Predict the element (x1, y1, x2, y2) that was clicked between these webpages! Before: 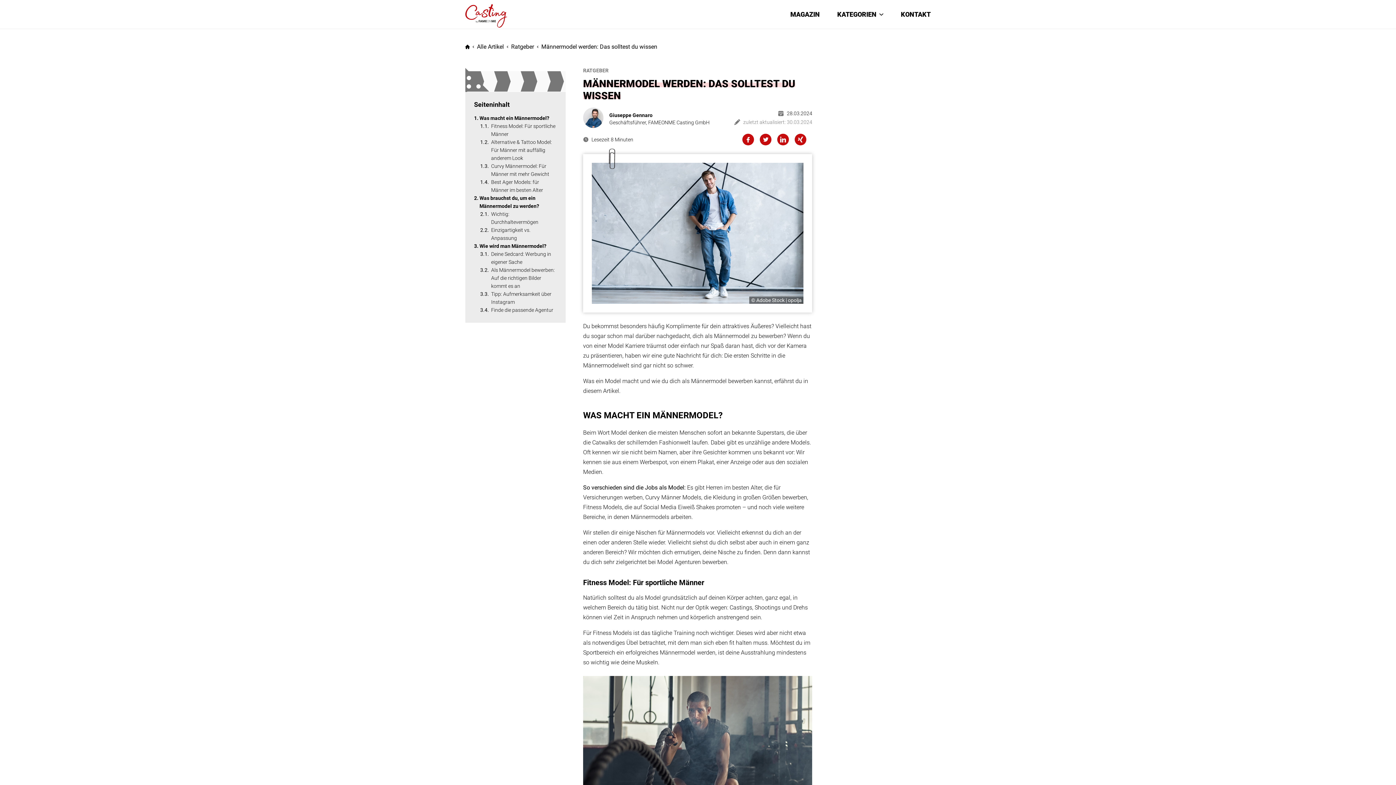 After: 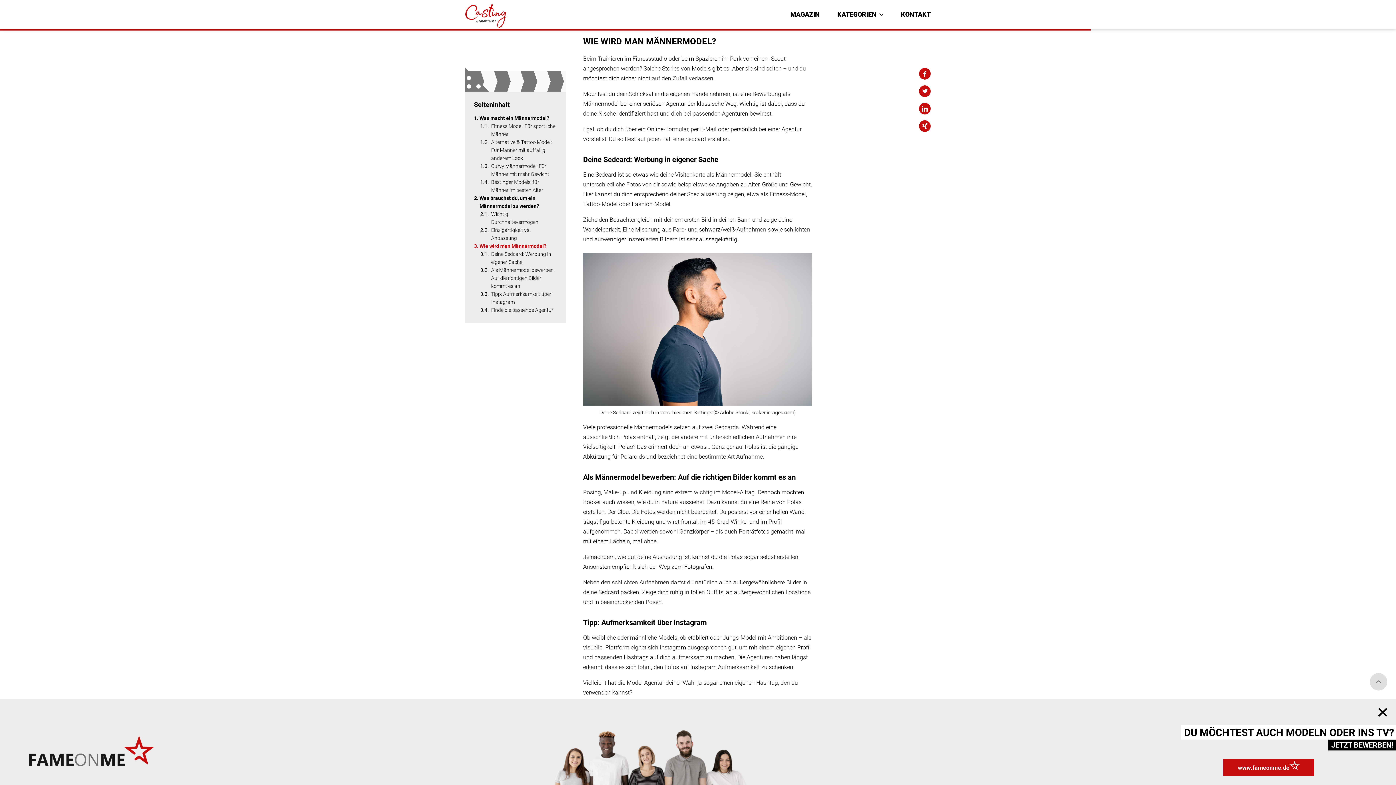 Action: label: Wie wird man Männermodel? bbox: (474, 242, 557, 250)